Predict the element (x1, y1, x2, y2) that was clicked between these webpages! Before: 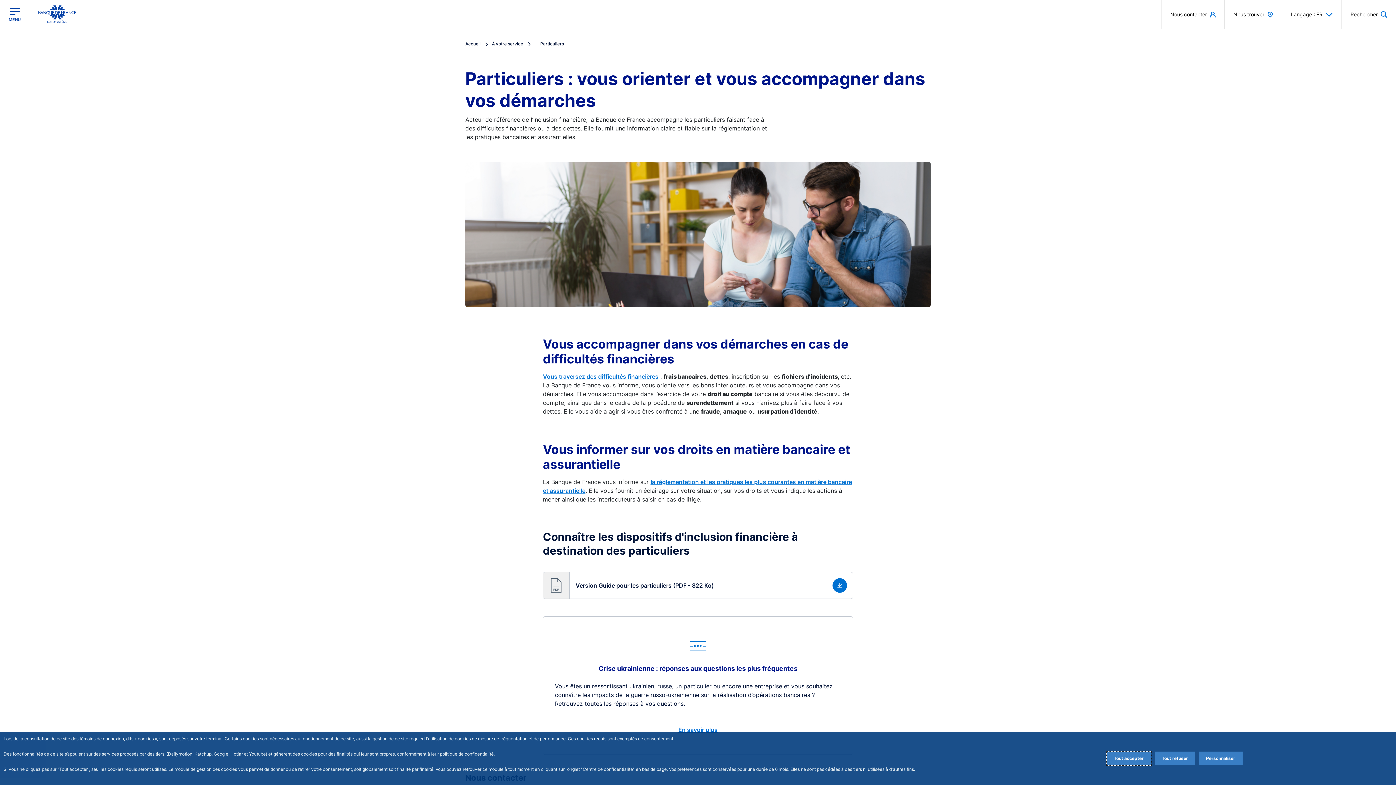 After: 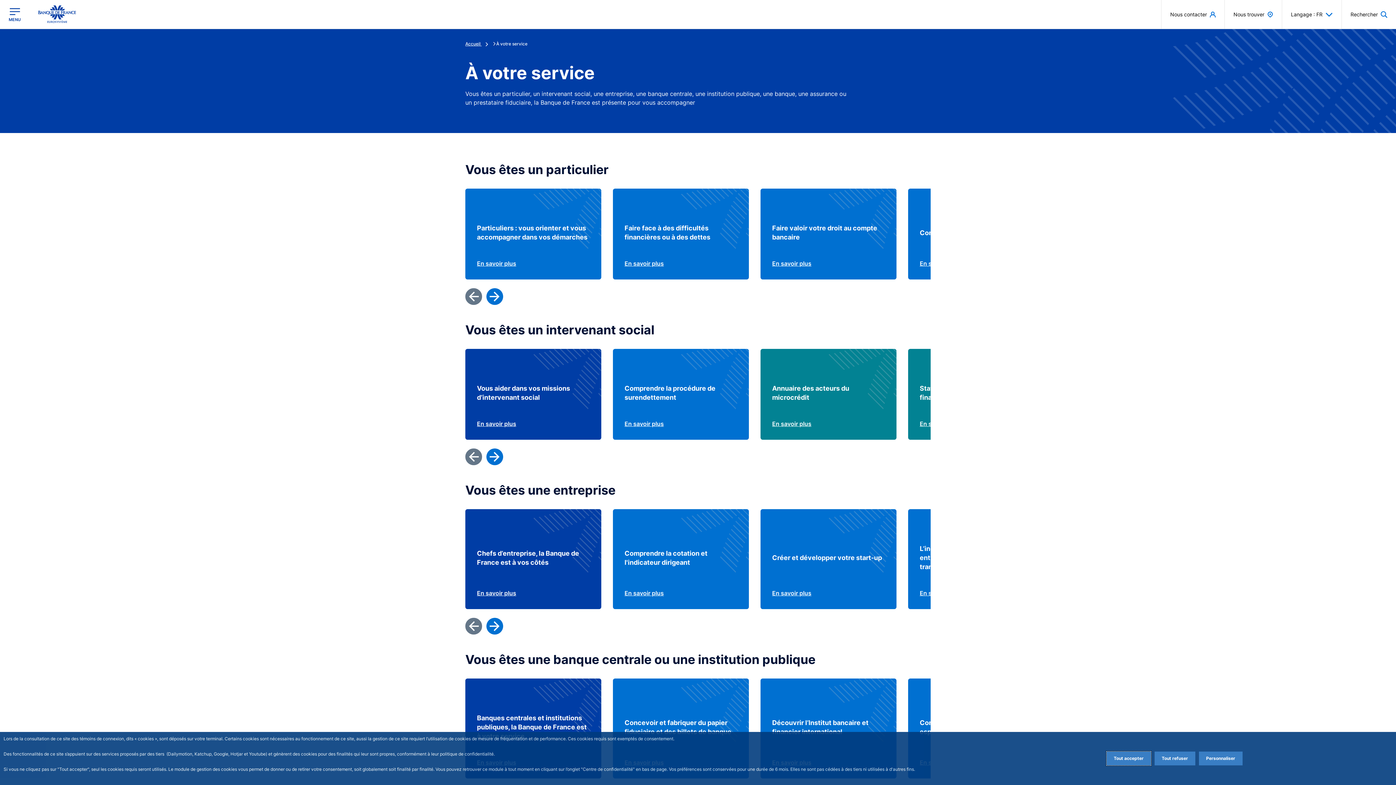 Action: bbox: (492, 41, 534, 46) label: À votre service 